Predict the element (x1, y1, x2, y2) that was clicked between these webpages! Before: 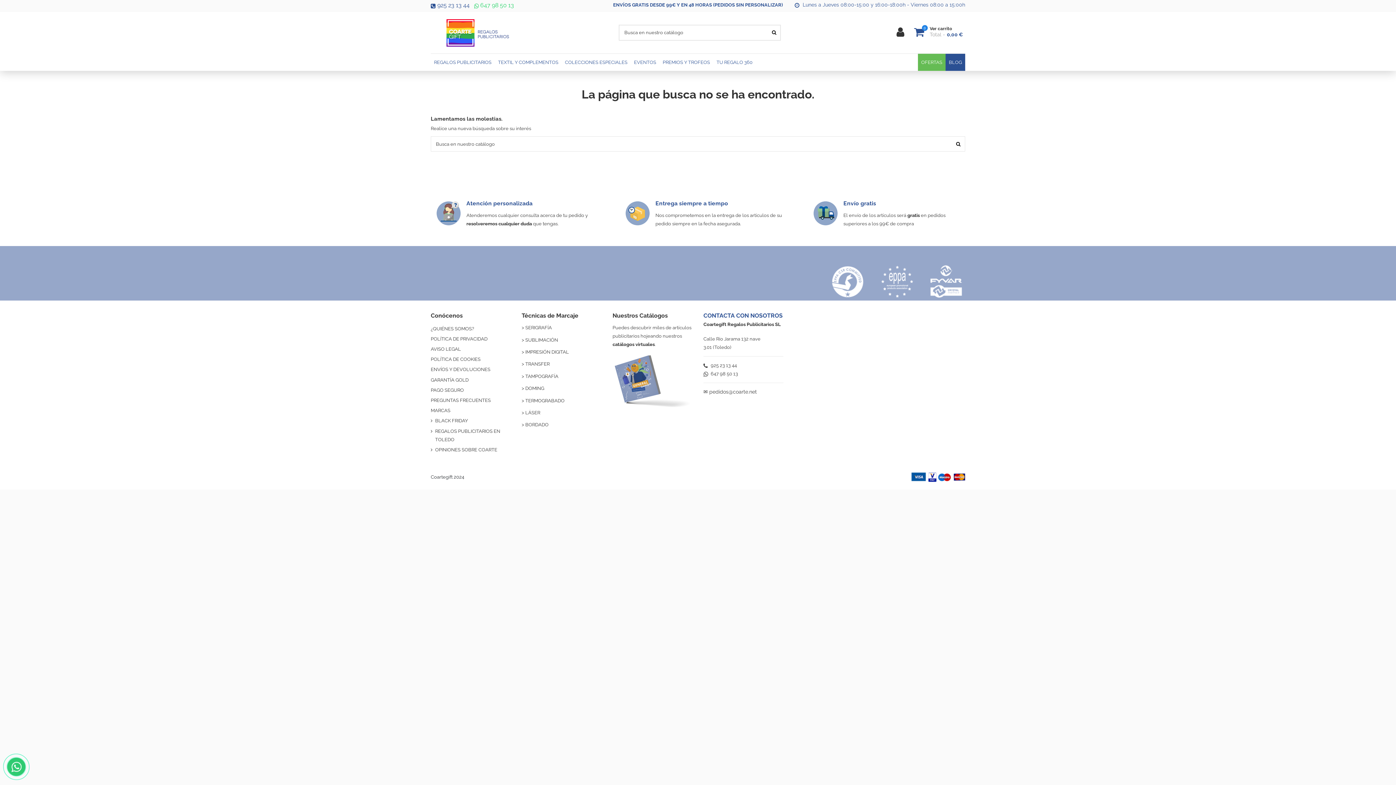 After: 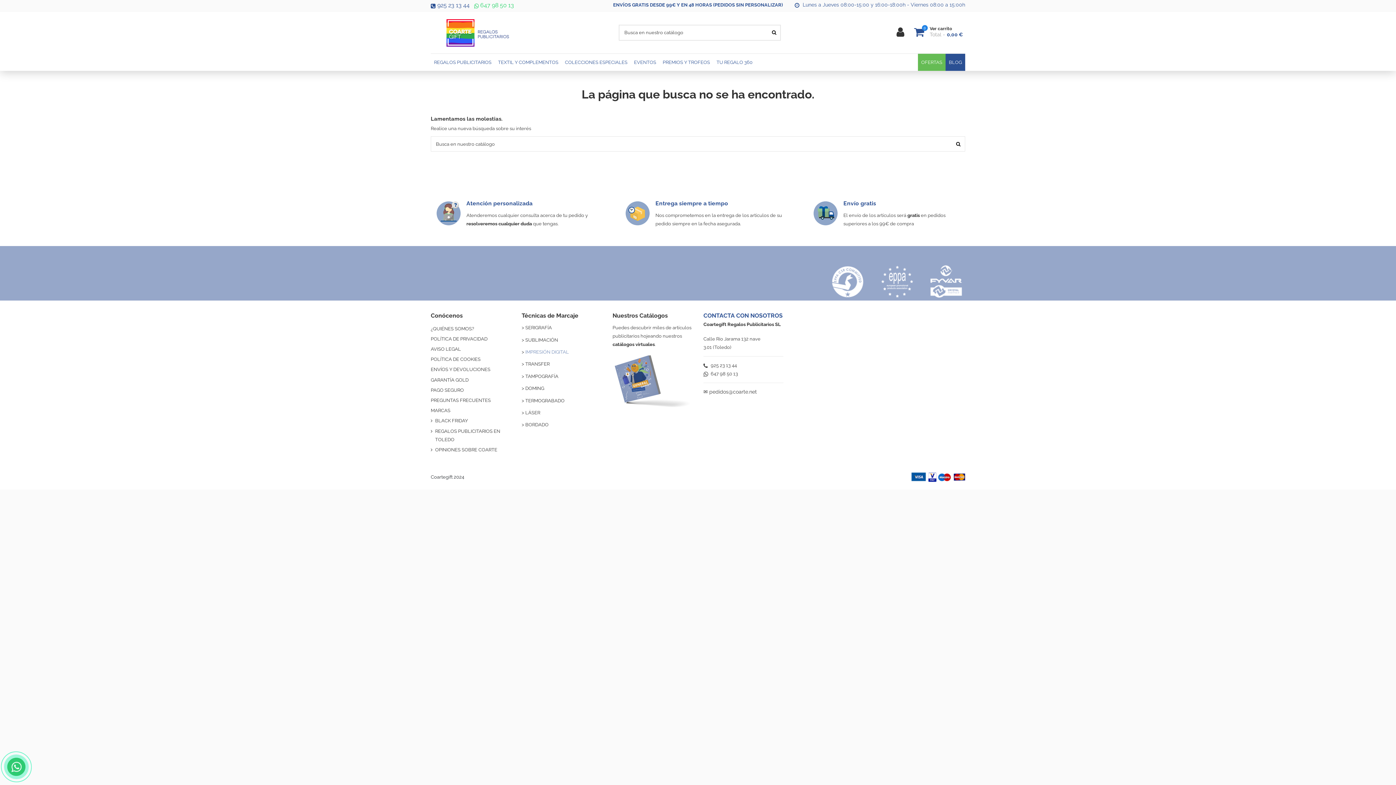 Action: label: IMPRESIÓN DIGITAL bbox: (525, 349, 569, 354)